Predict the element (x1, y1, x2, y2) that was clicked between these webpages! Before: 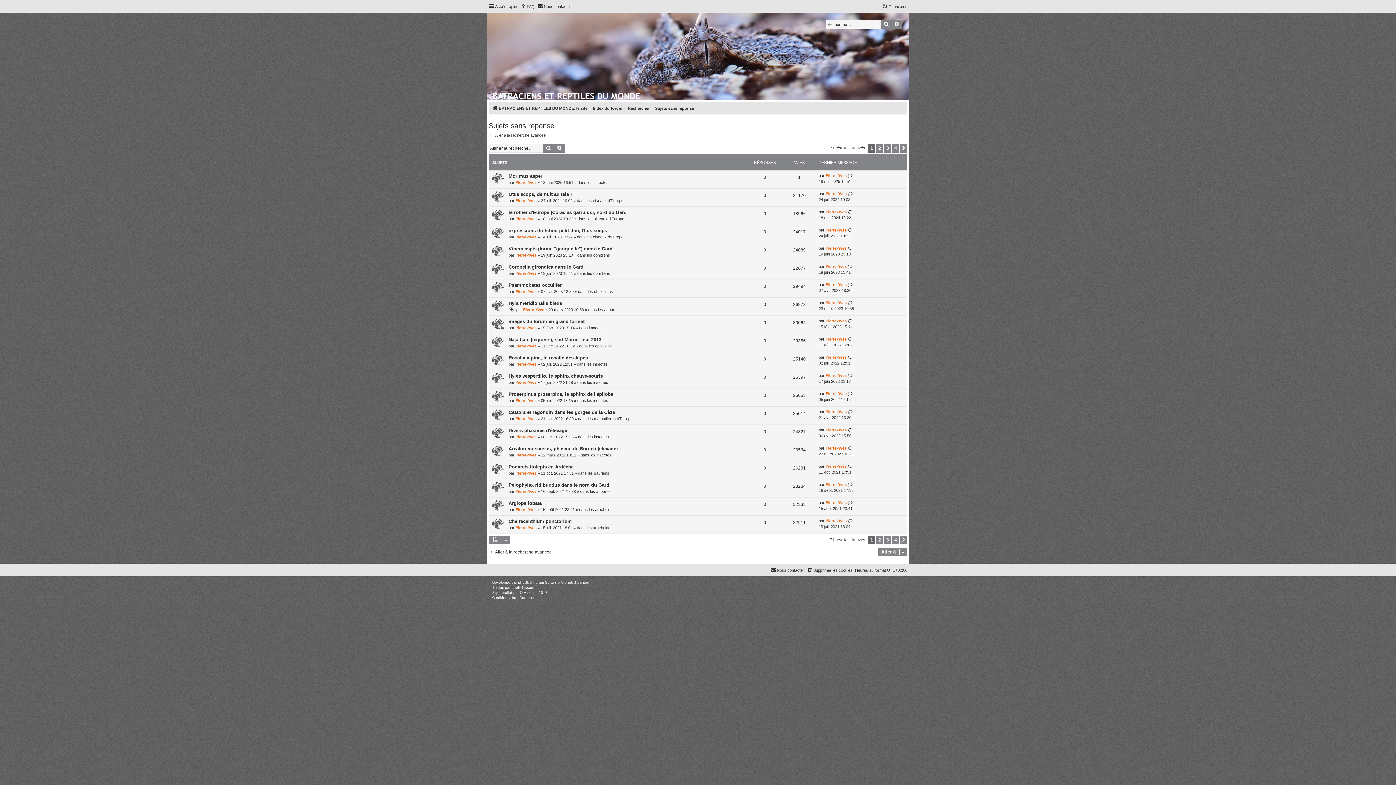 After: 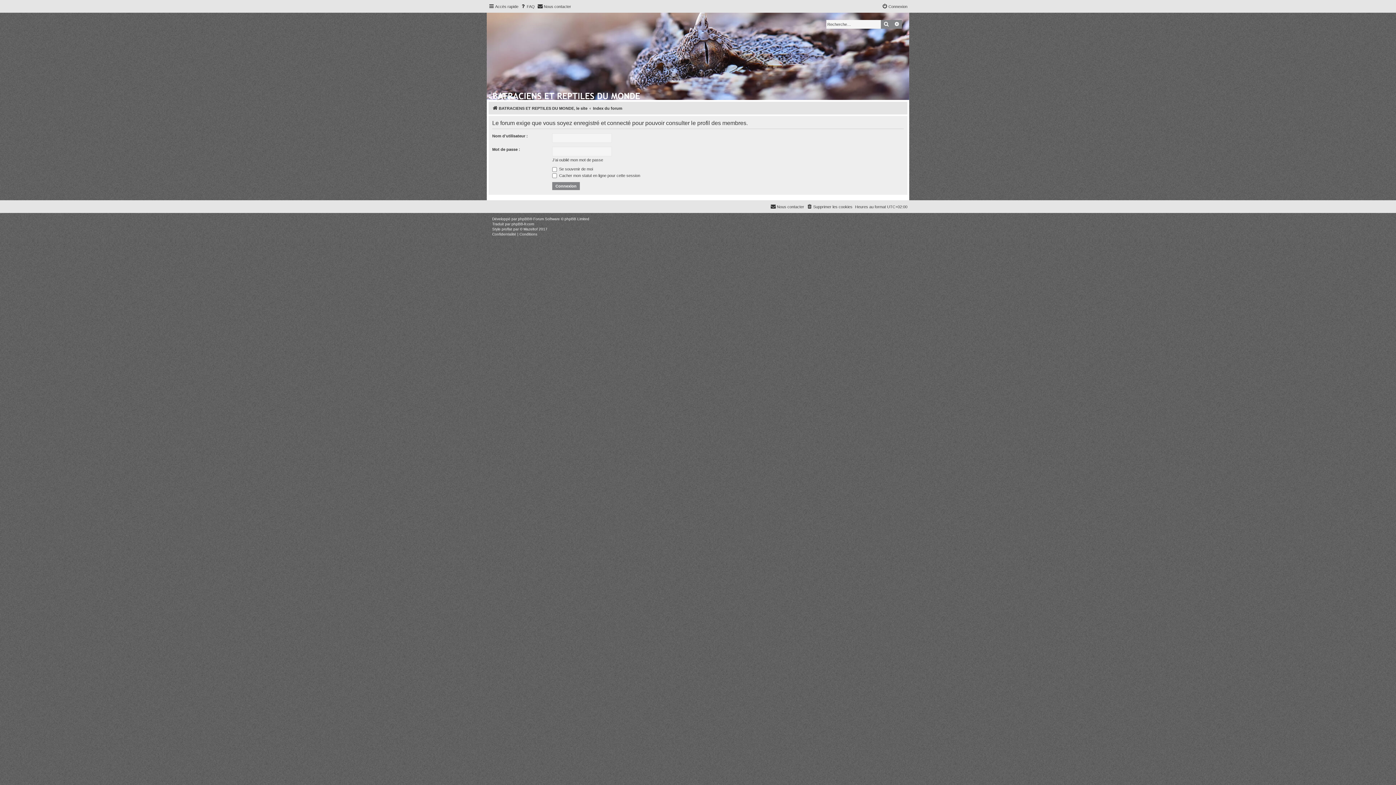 Action: label: Pierre-Yves bbox: (515, 416, 536, 420)